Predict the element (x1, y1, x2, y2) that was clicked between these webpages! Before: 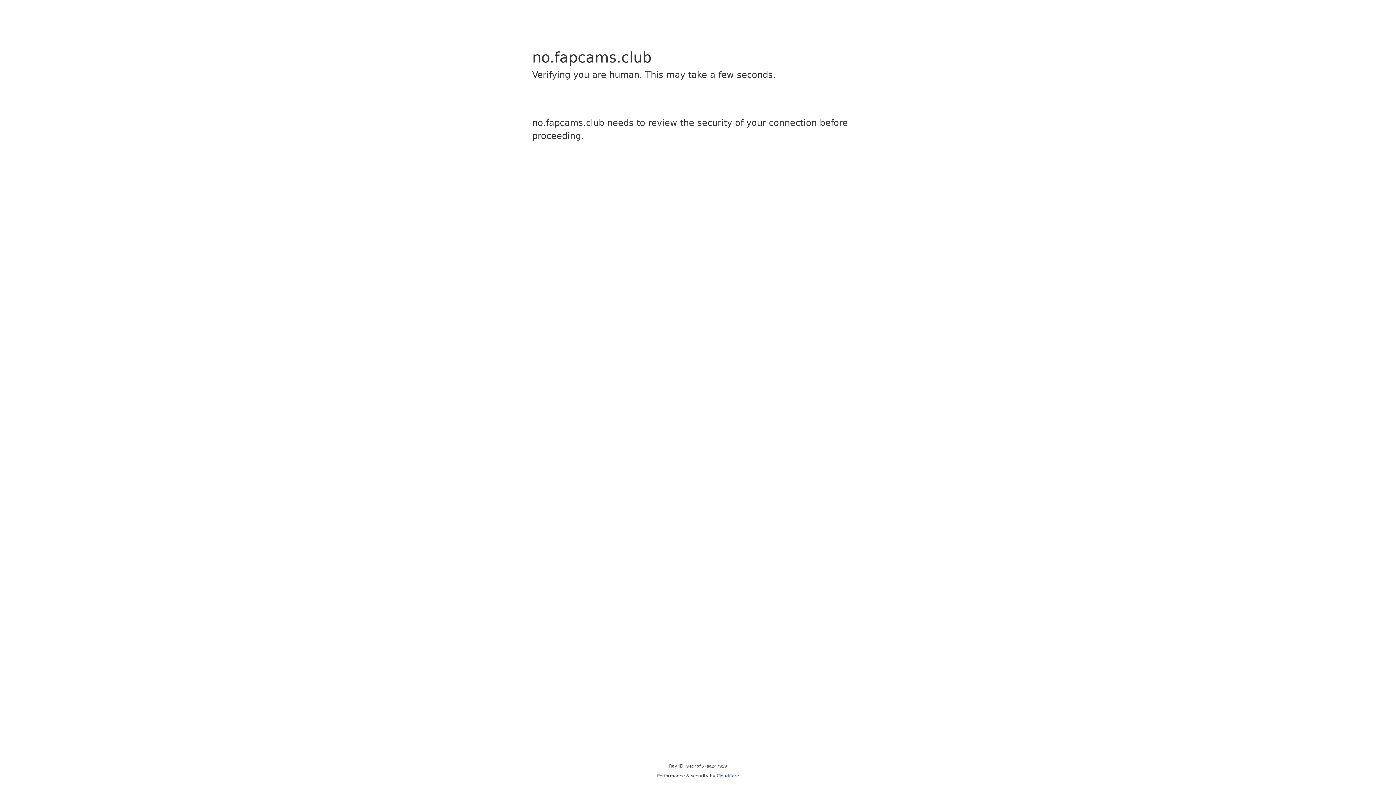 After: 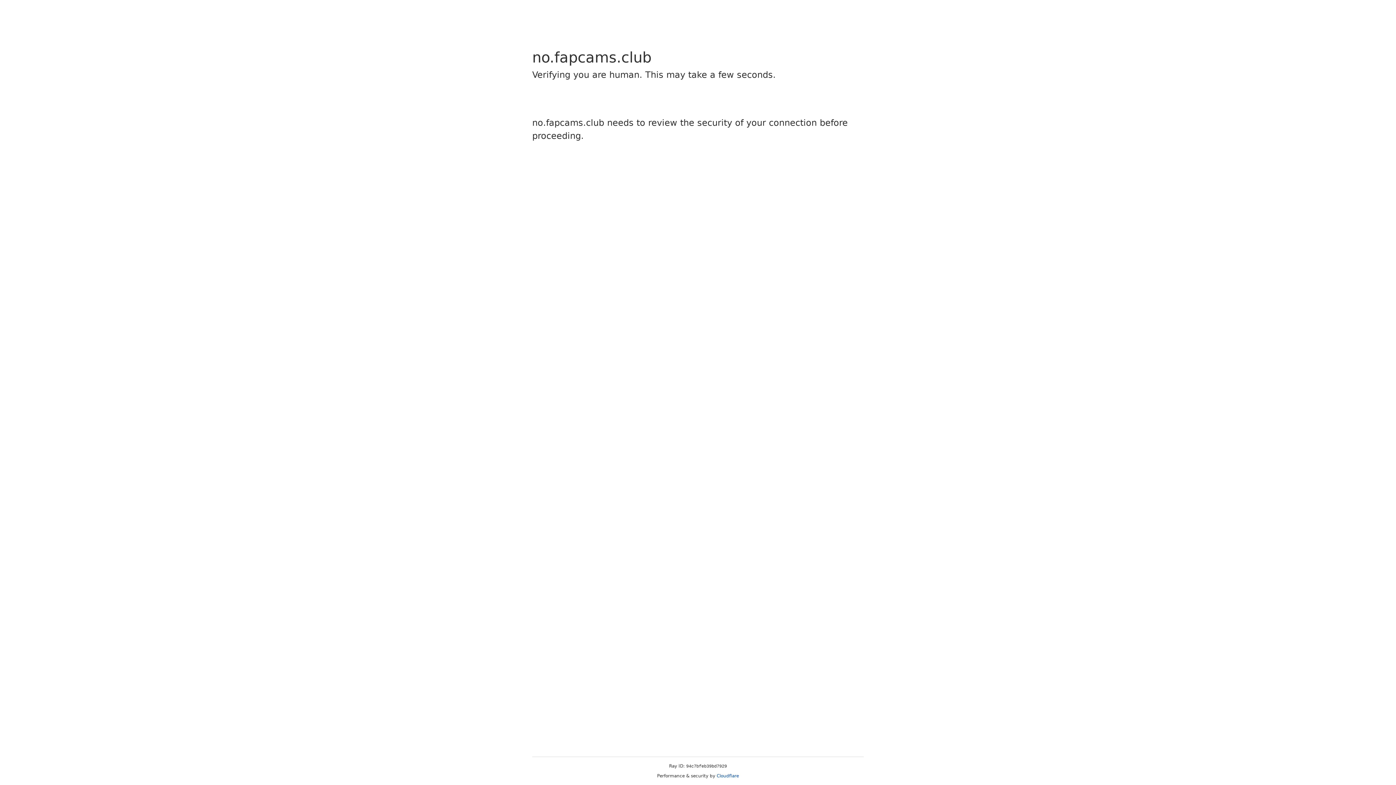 Action: label: Cloudflare bbox: (716, 773, 739, 778)